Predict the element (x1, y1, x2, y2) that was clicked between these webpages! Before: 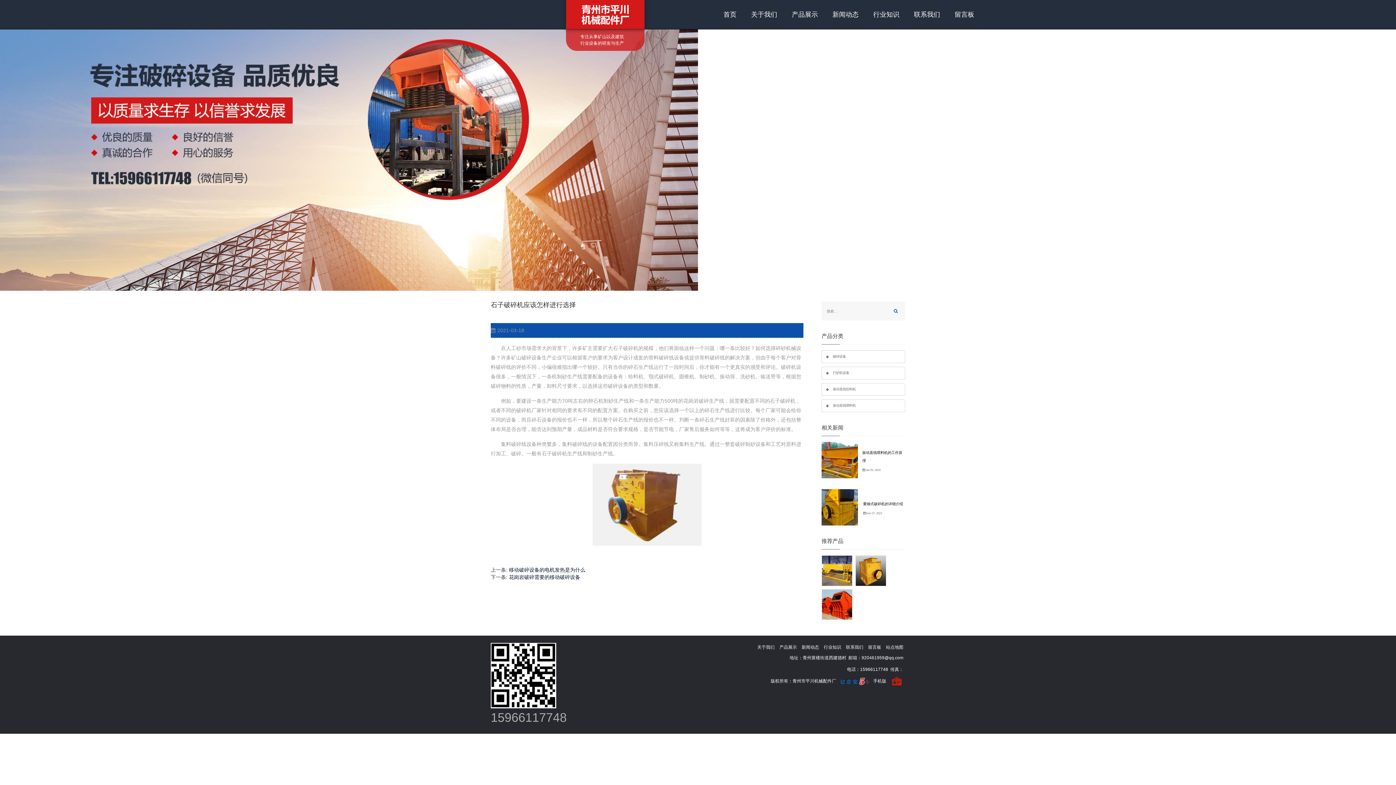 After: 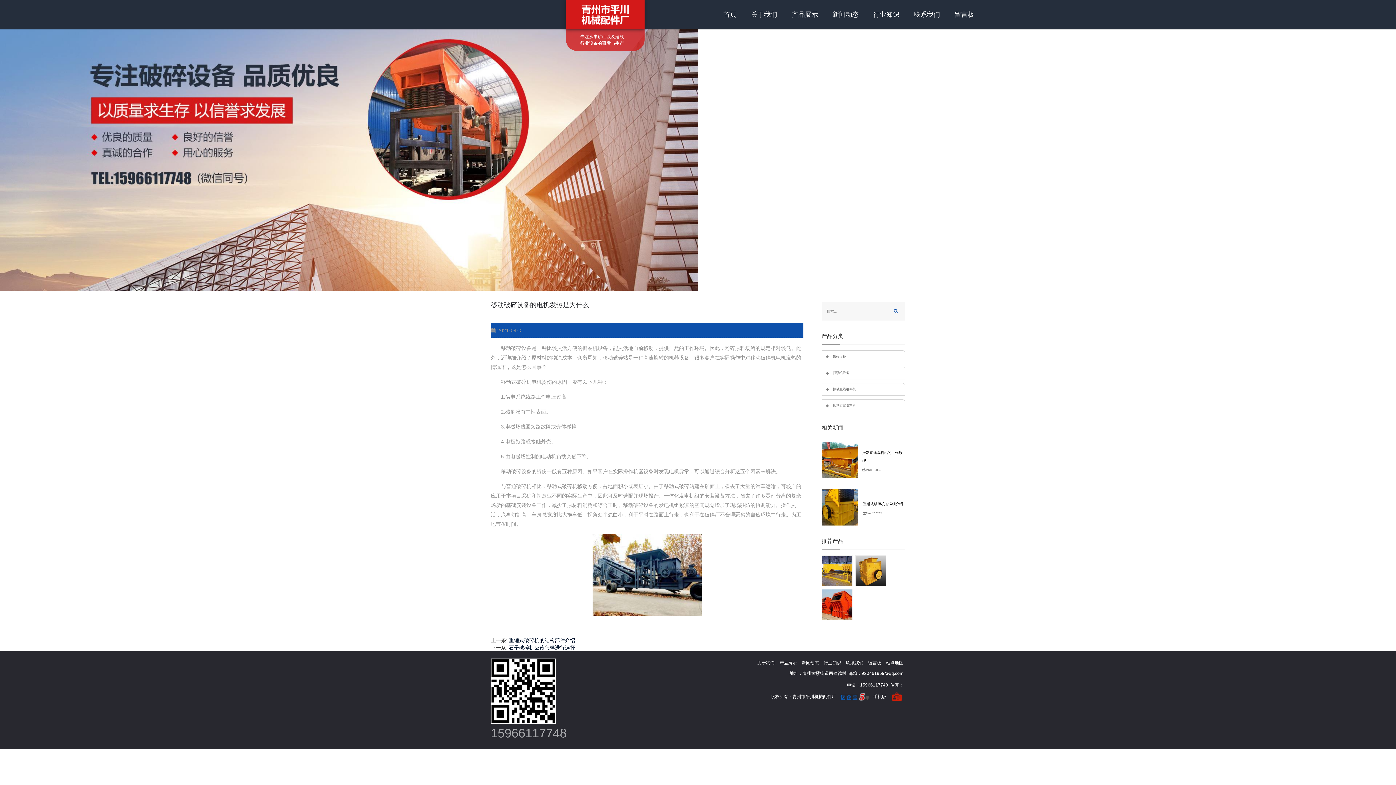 Action: bbox: (509, 567, 585, 573) label: 移动破碎设备的电机发热是为什么